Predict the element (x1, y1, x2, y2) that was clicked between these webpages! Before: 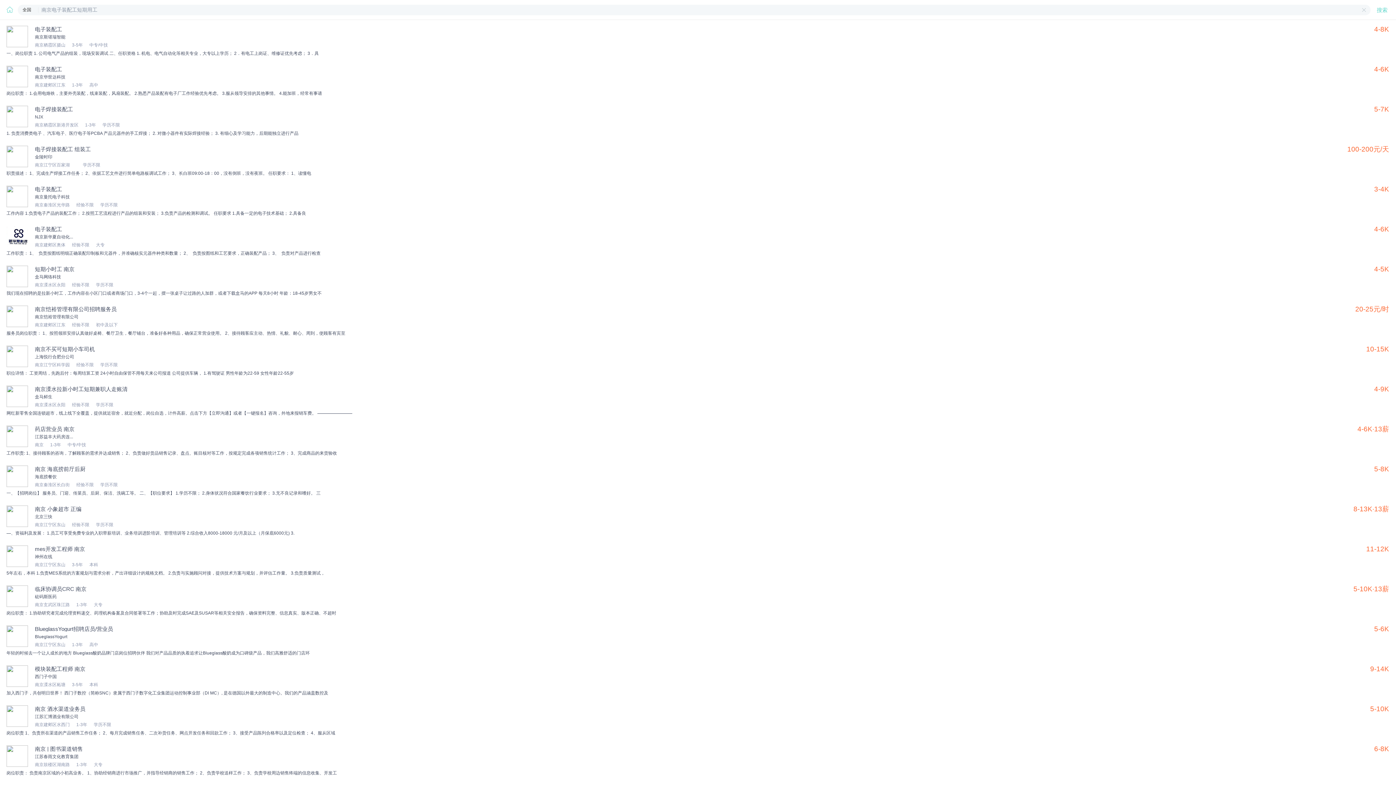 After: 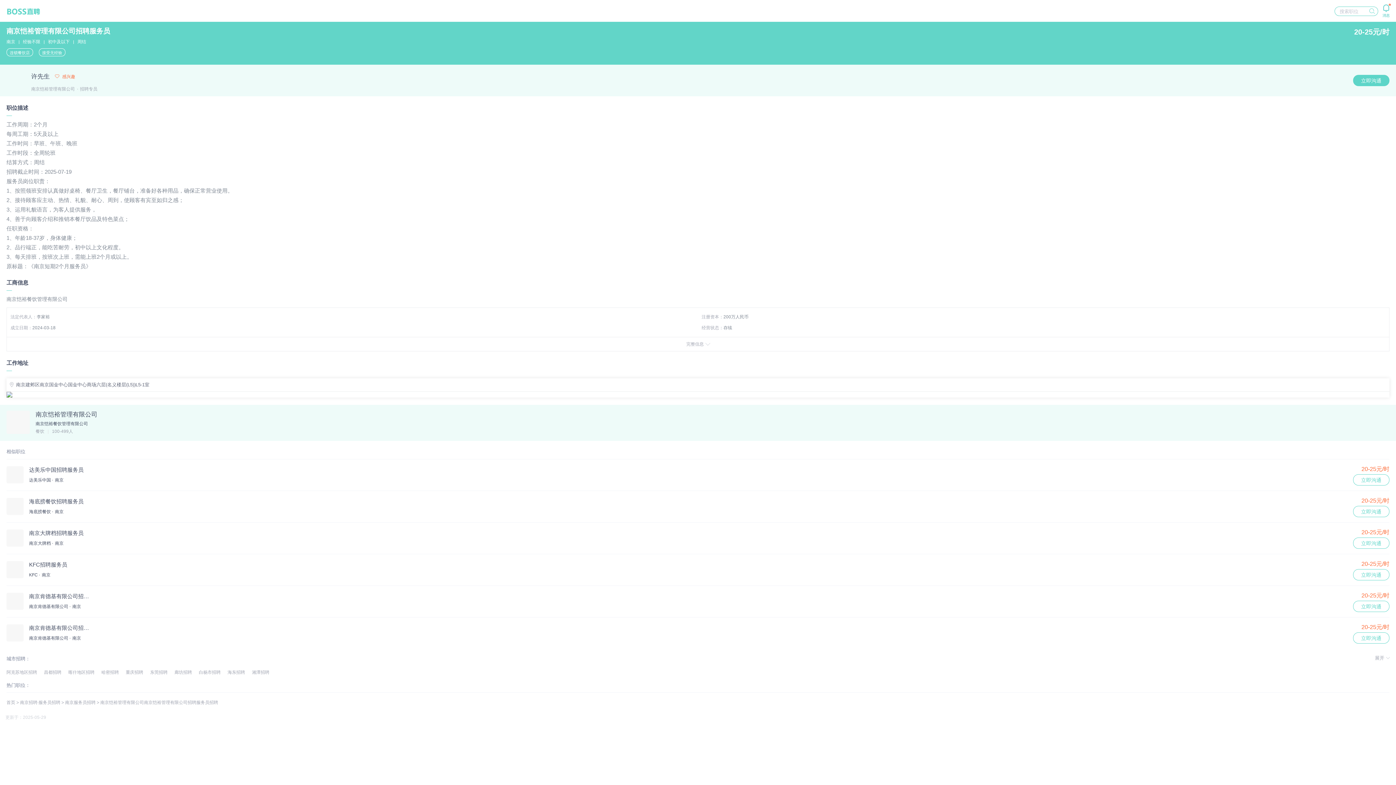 Action: label: 南京恺裕管理有限公司招聘服务员 bbox: (34, 306, 116, 312)